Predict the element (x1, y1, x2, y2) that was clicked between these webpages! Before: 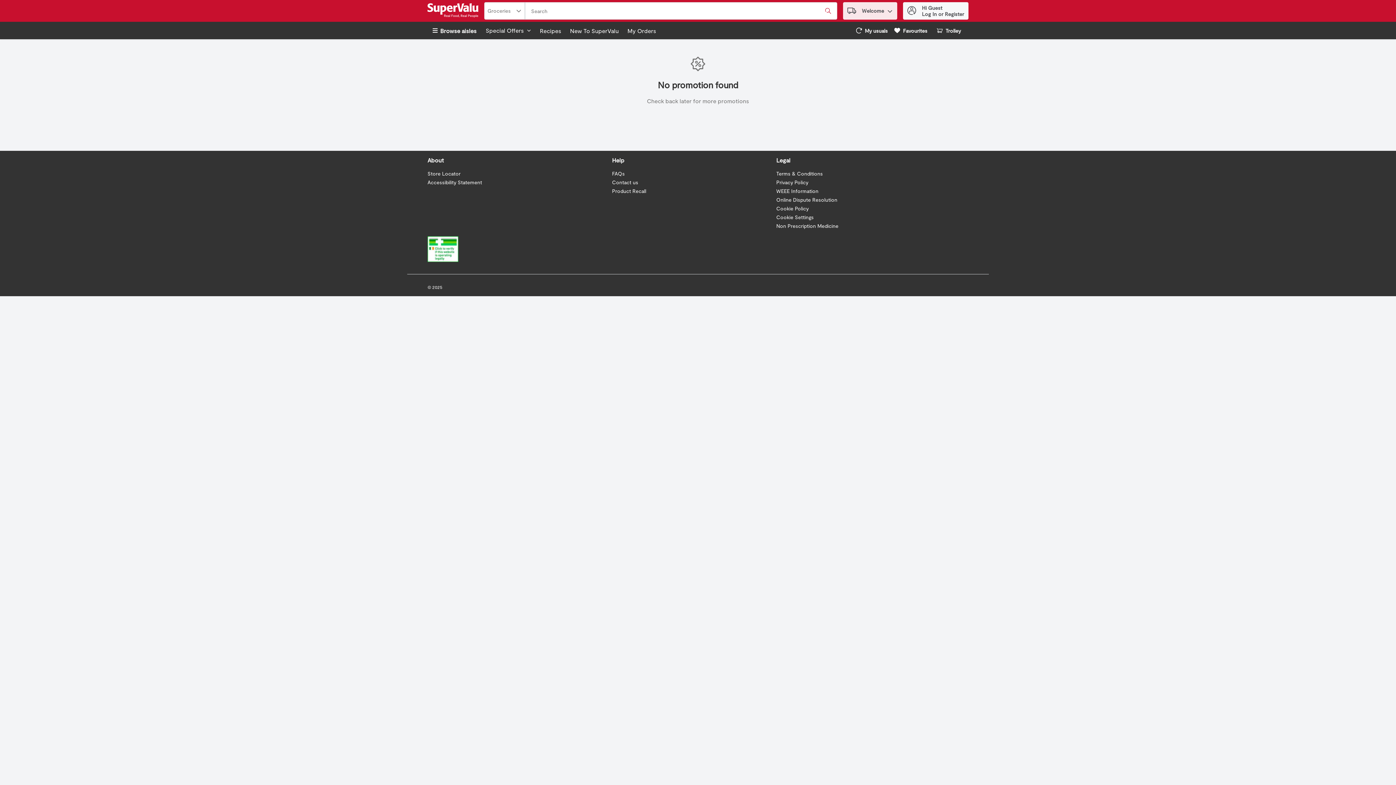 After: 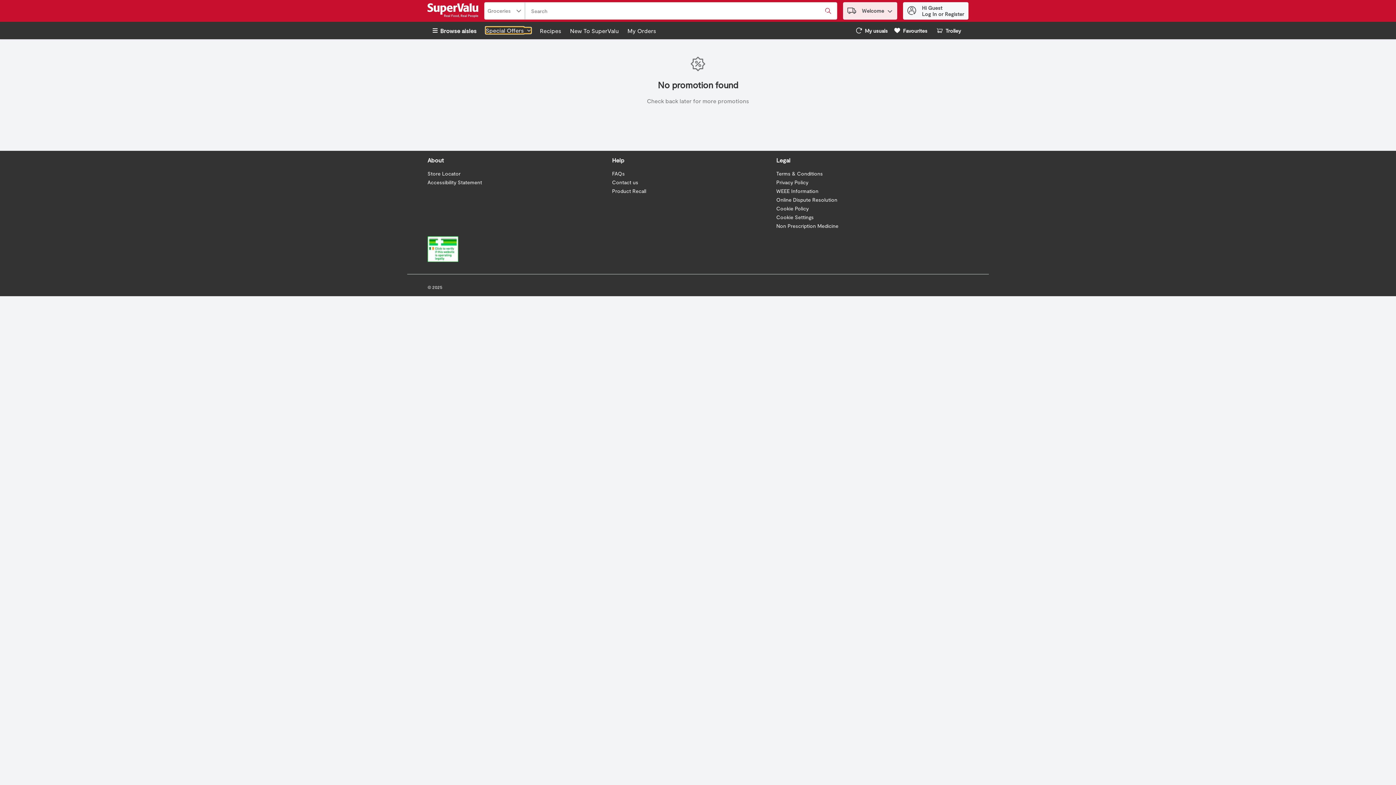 Action: label: Special offers bbox: (485, 27, 531, 33)